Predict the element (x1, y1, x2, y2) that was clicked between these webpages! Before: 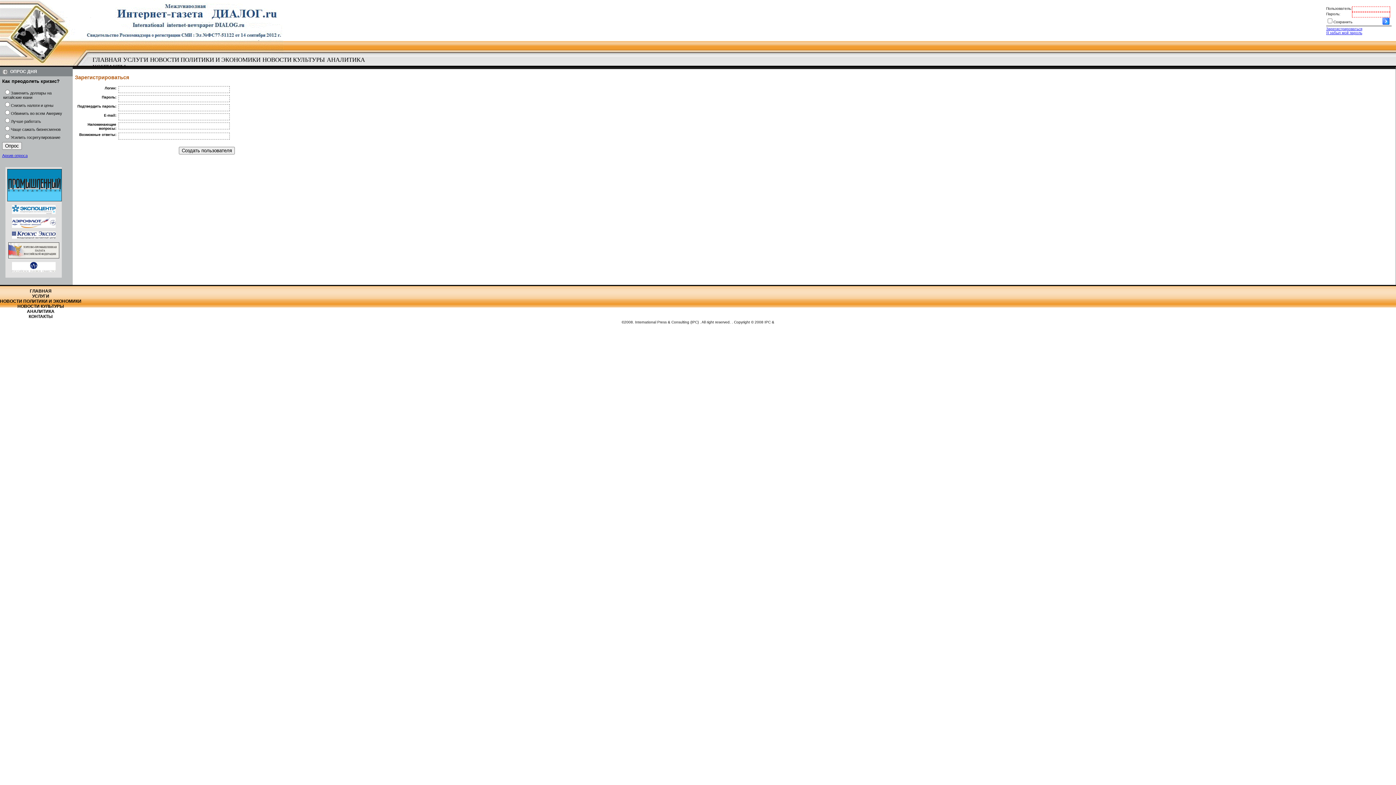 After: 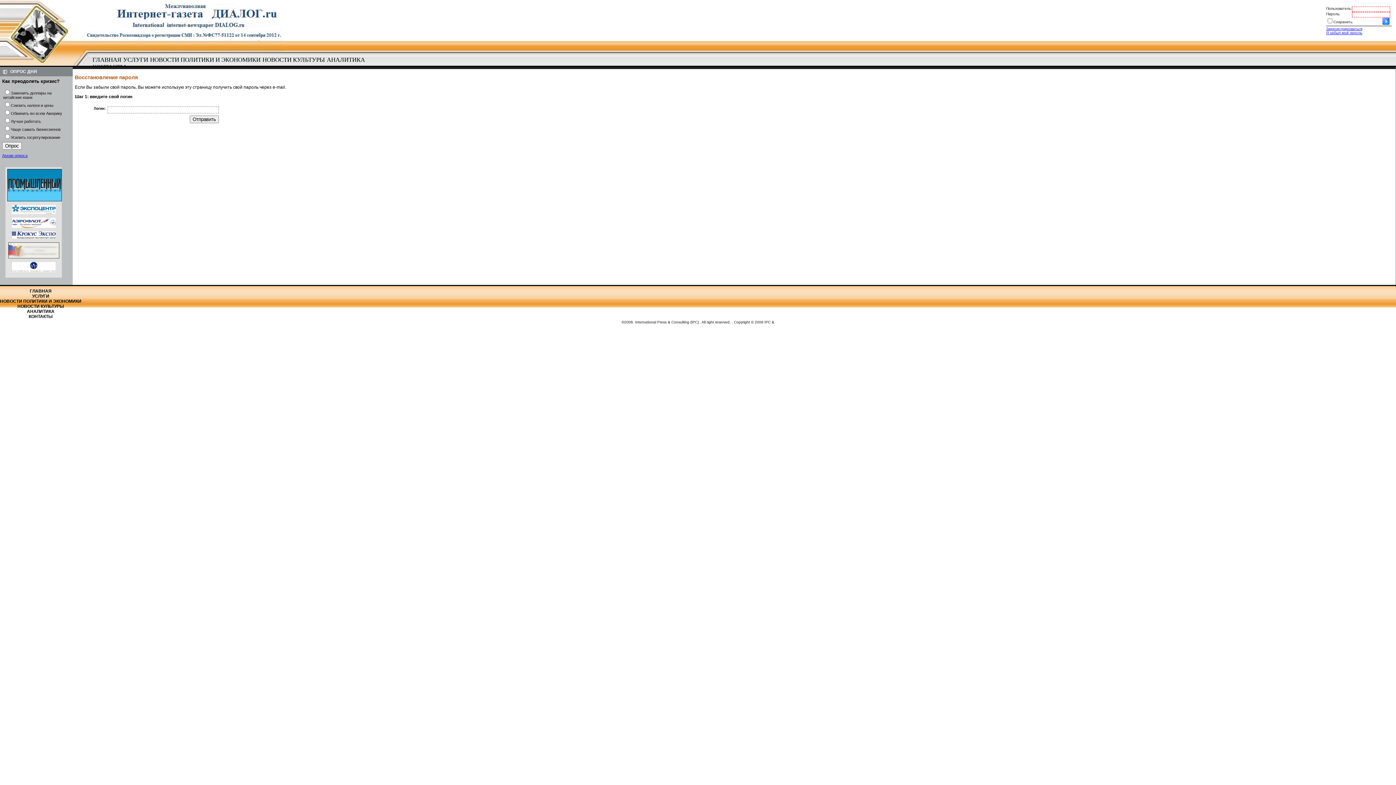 Action: bbox: (1326, 30, 1362, 34) label: Я забыл мой пароль